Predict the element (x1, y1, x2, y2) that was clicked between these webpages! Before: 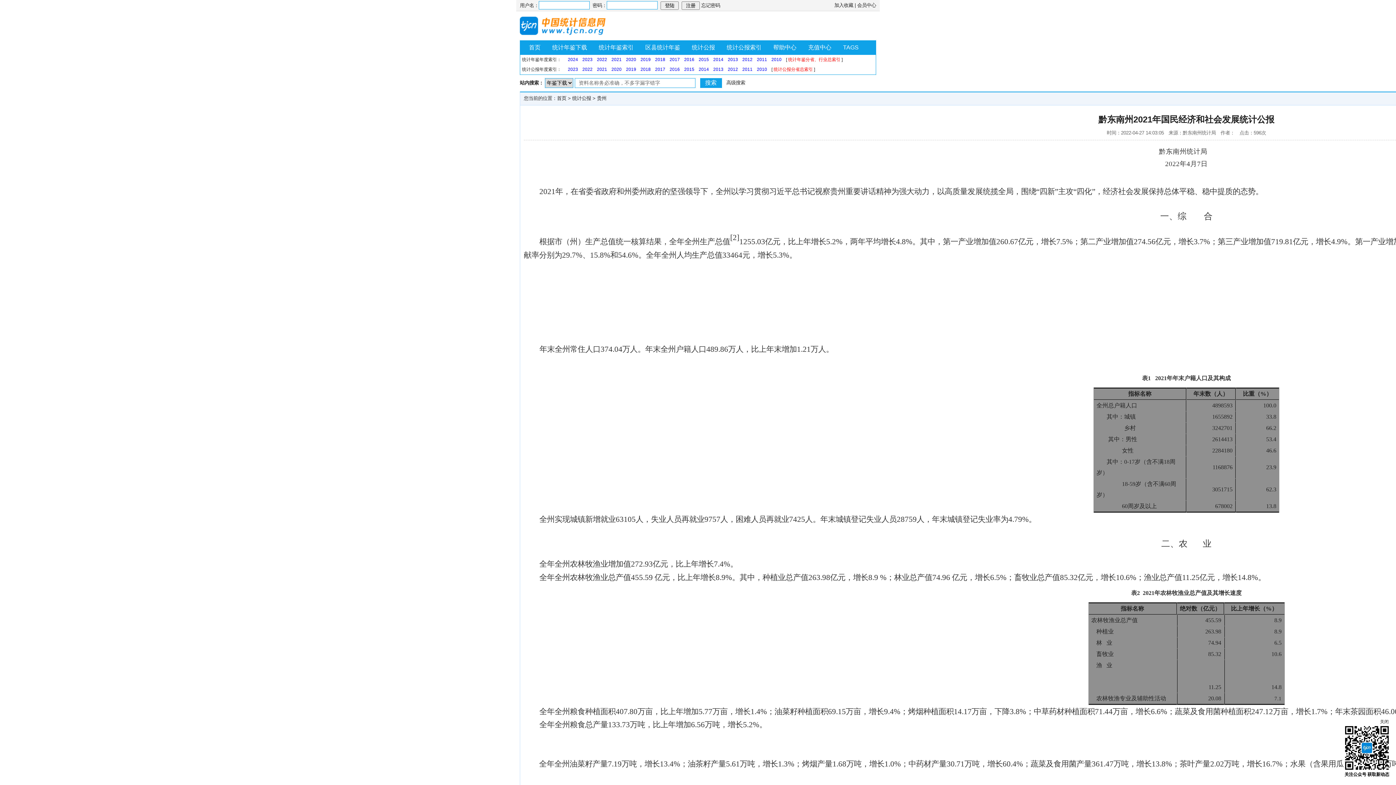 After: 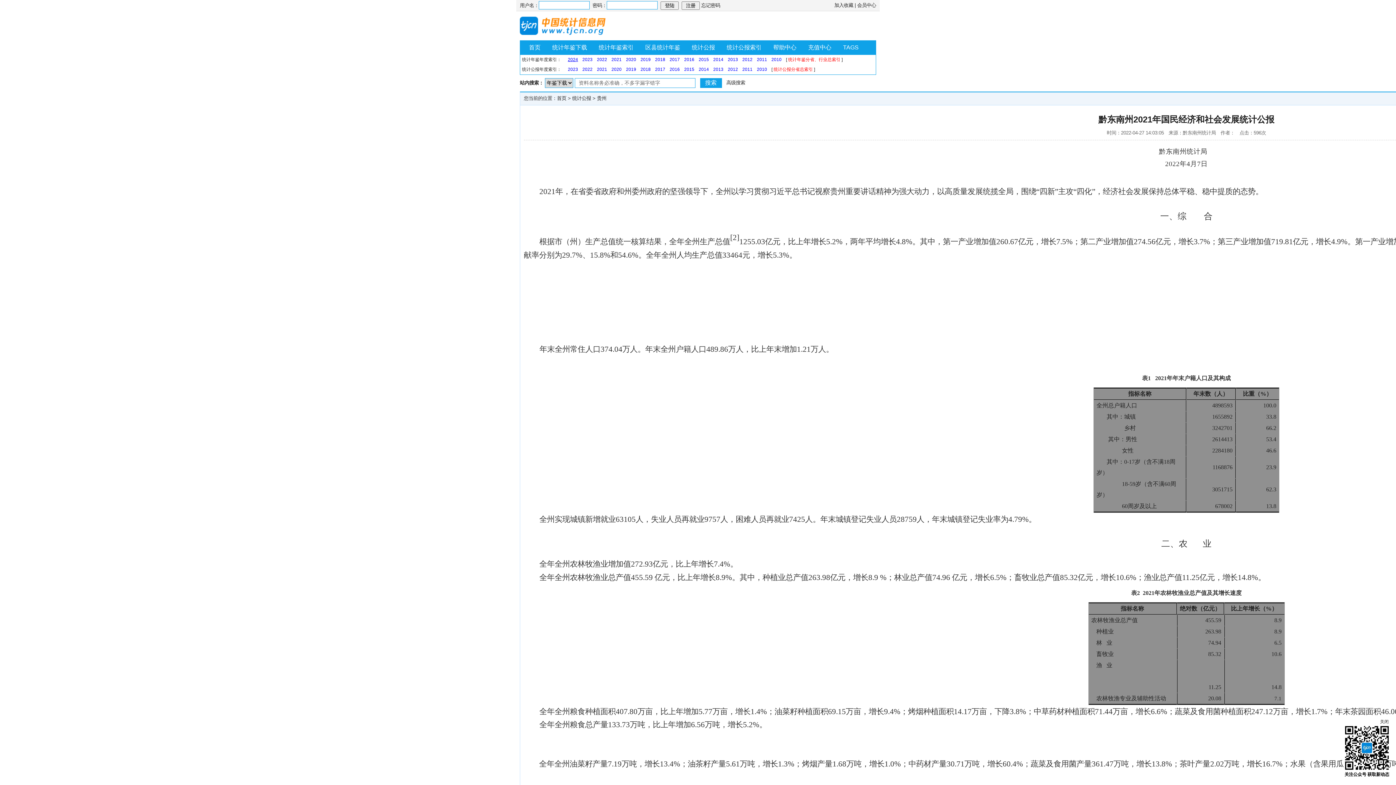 Action: label: 2024 bbox: (568, 57, 578, 62)